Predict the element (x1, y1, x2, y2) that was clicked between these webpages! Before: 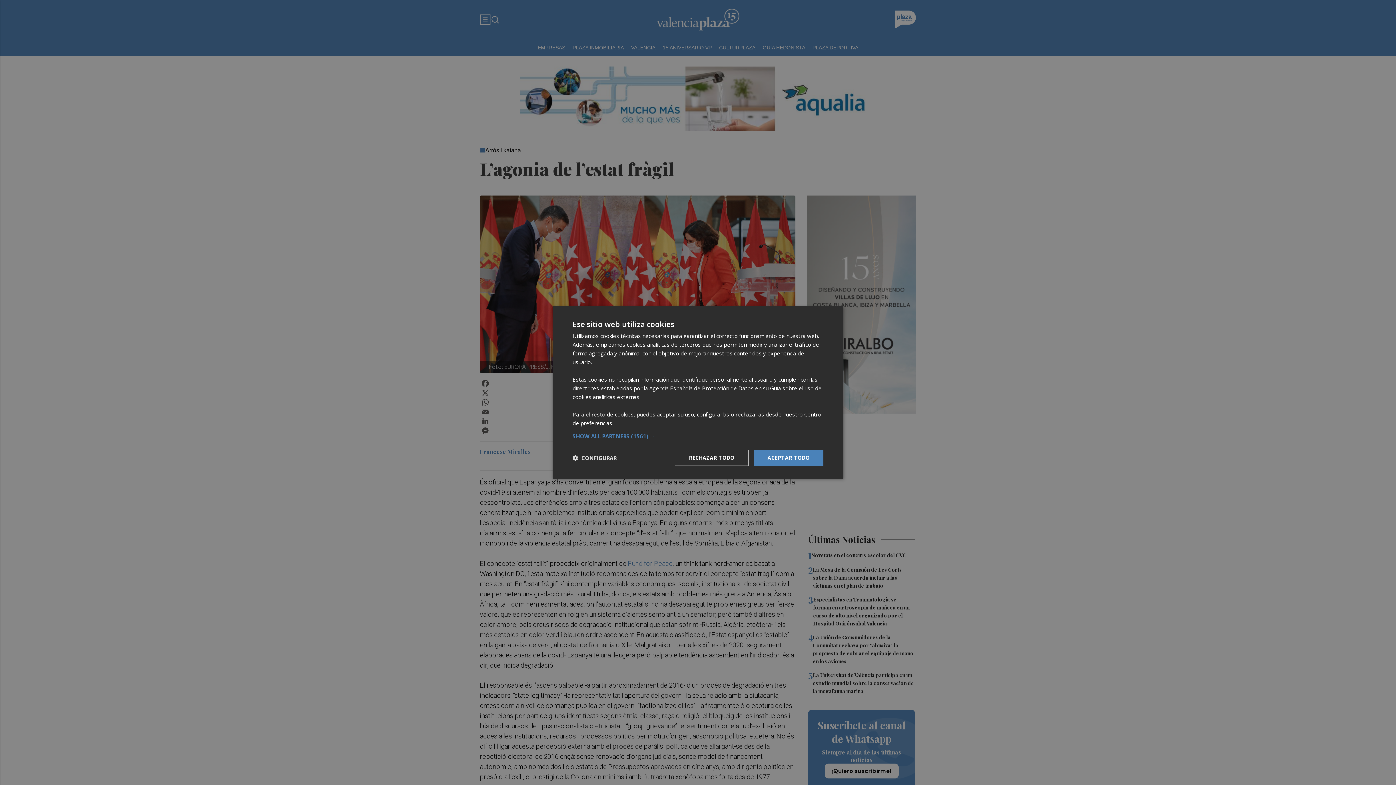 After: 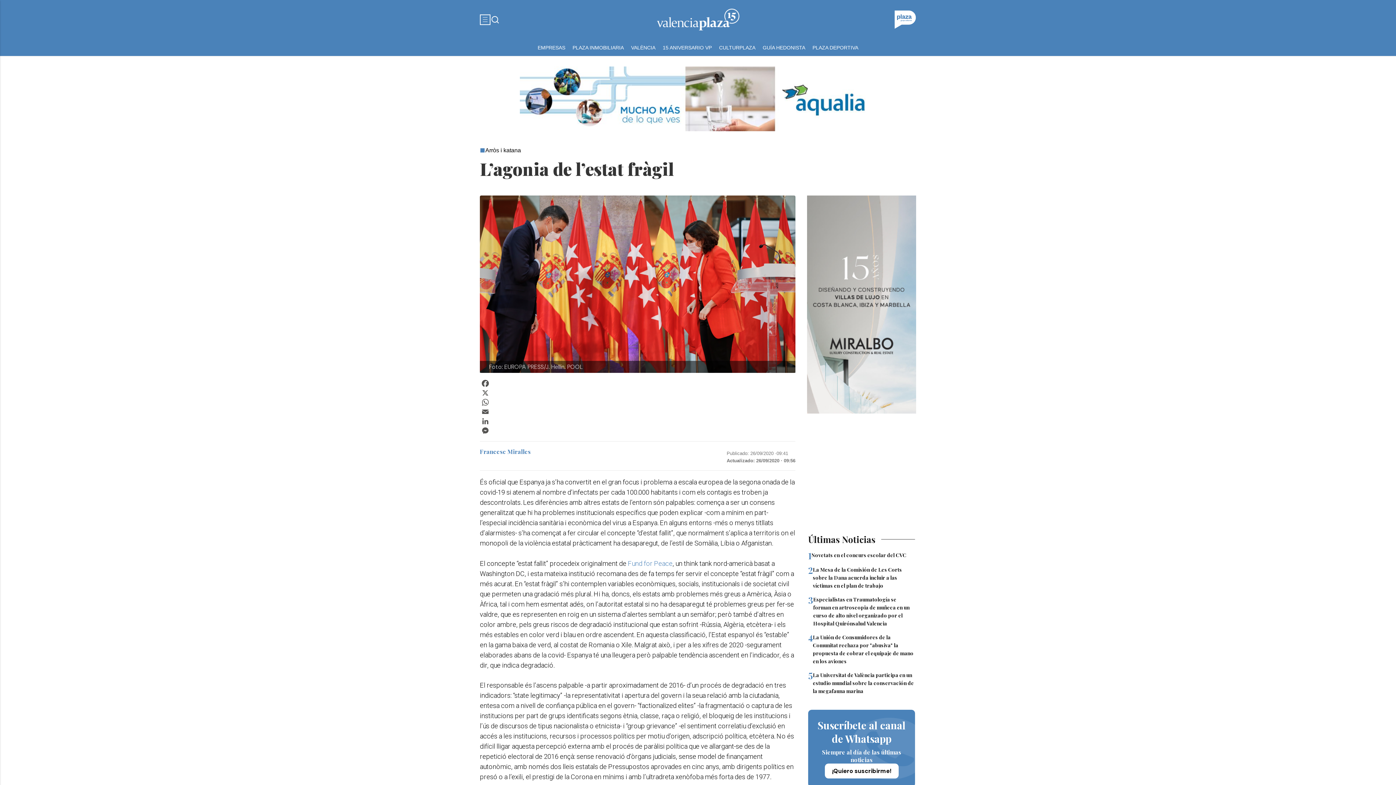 Action: label: RECHAZAR TODO bbox: (674, 450, 748, 466)